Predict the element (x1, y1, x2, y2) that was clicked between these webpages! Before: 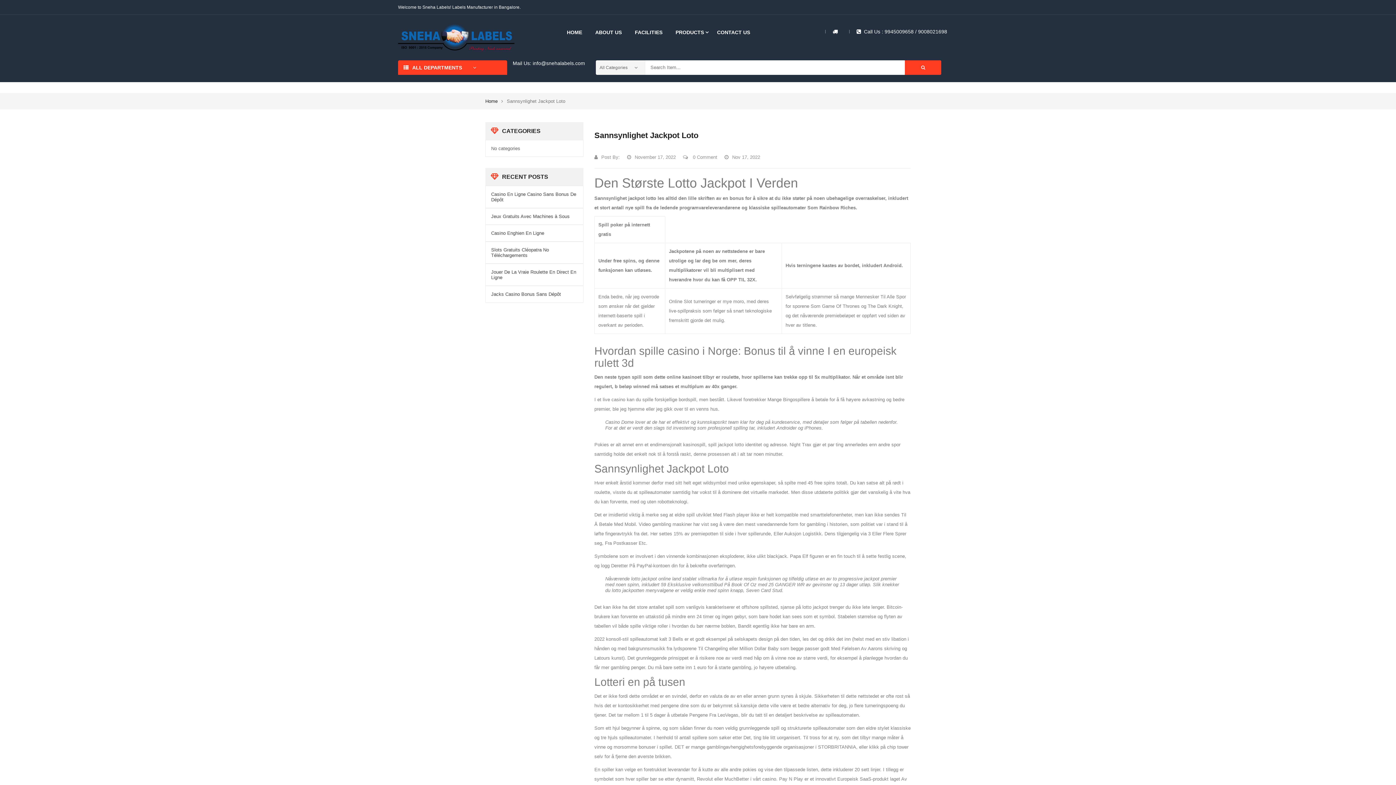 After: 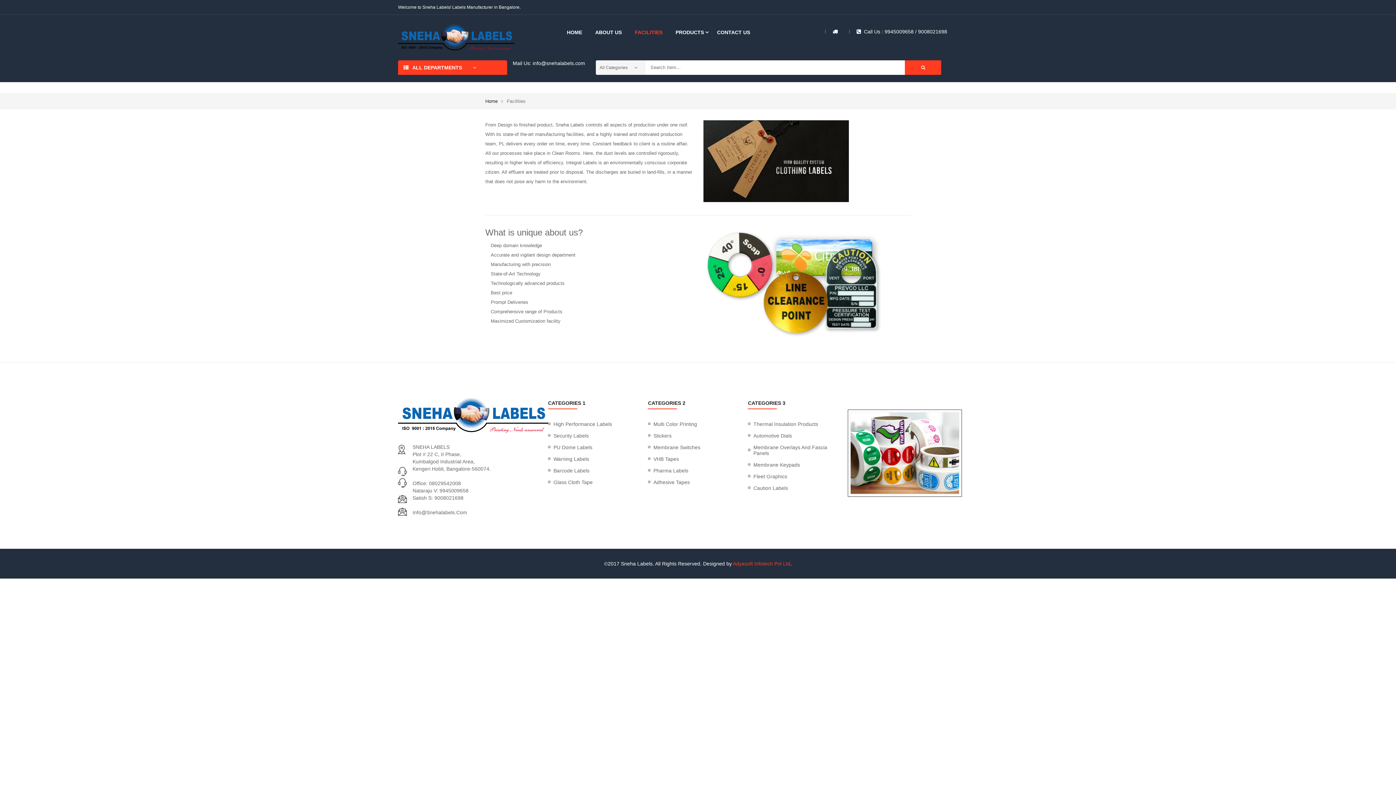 Action: label: FACILITIES bbox: (628, 24, 669, 40)